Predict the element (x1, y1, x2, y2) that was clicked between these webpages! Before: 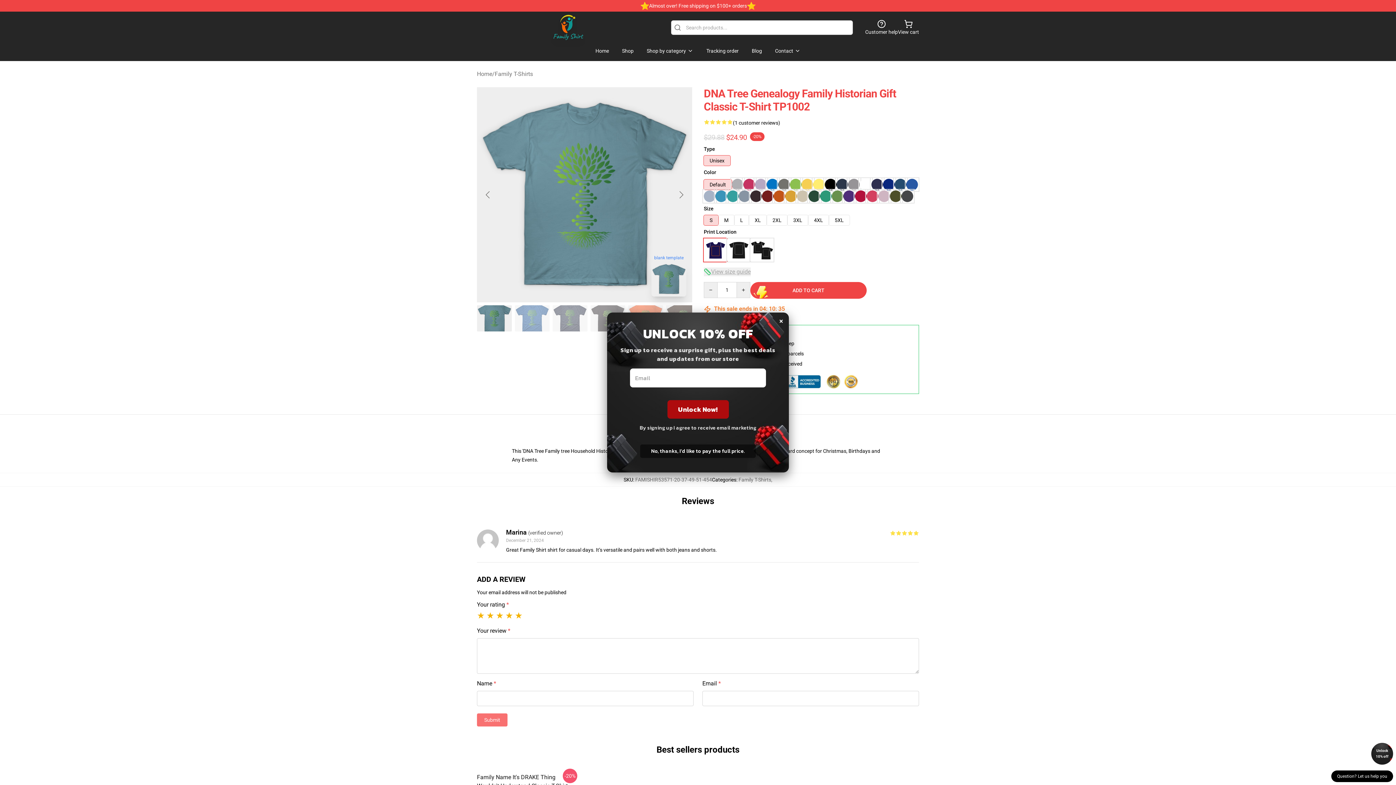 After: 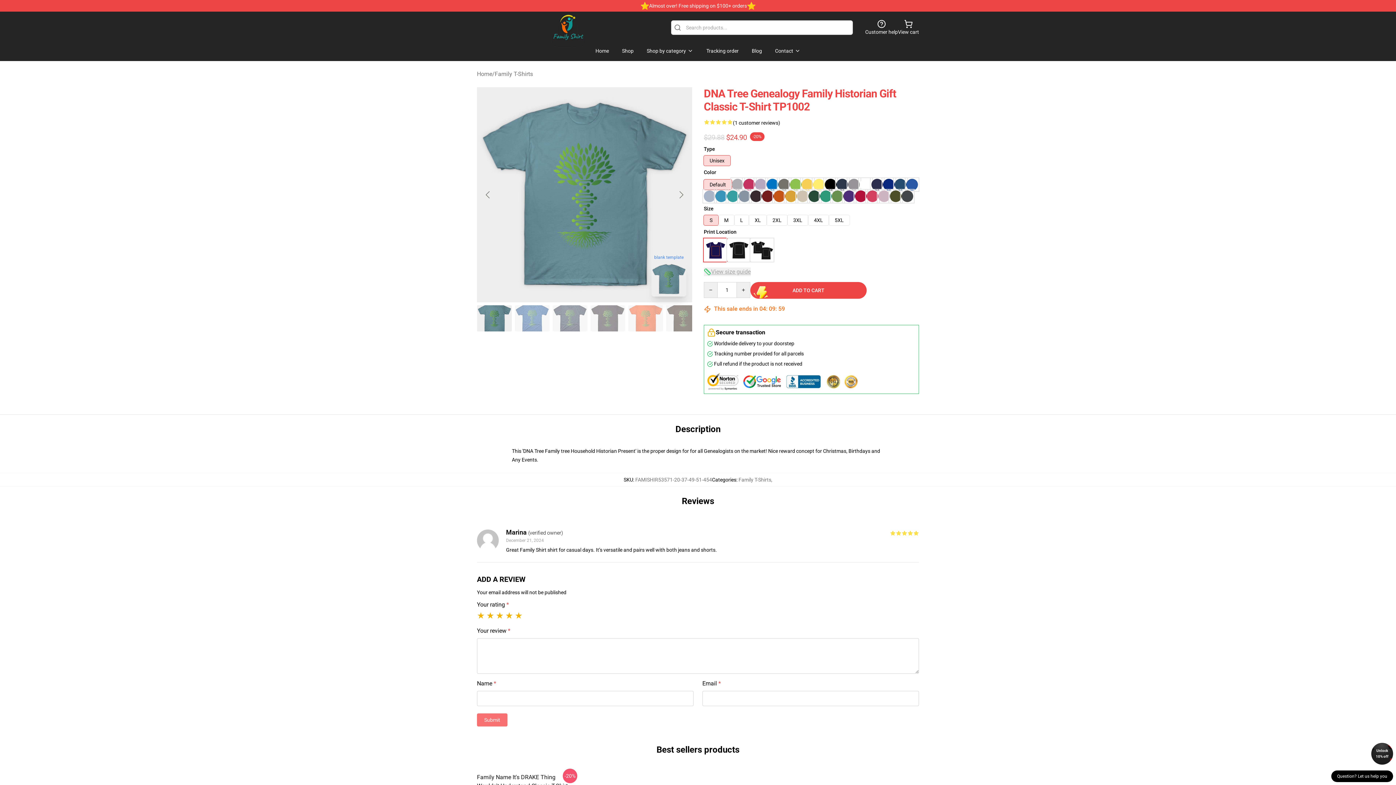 Action: label: Unlock 10% off bbox: (1371, 743, 1393, 765)